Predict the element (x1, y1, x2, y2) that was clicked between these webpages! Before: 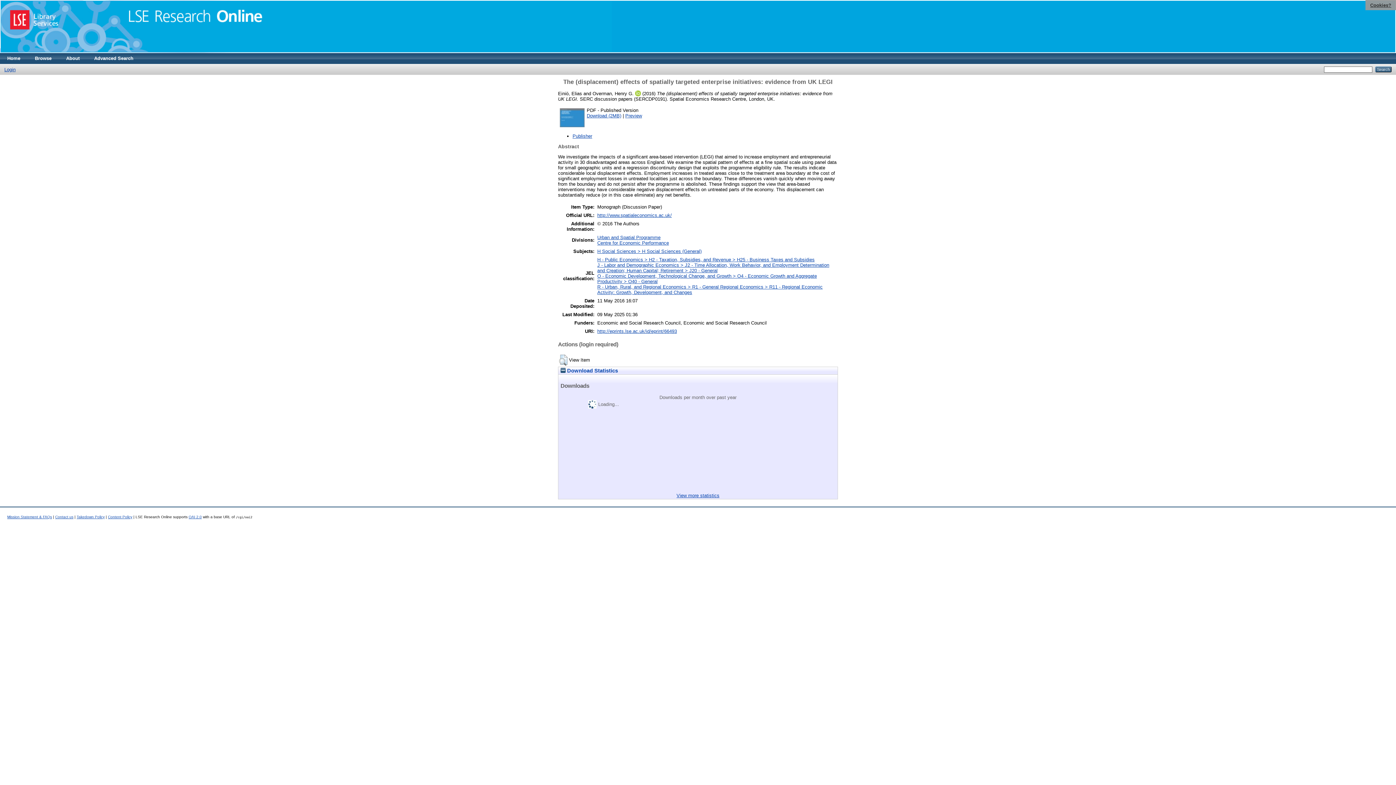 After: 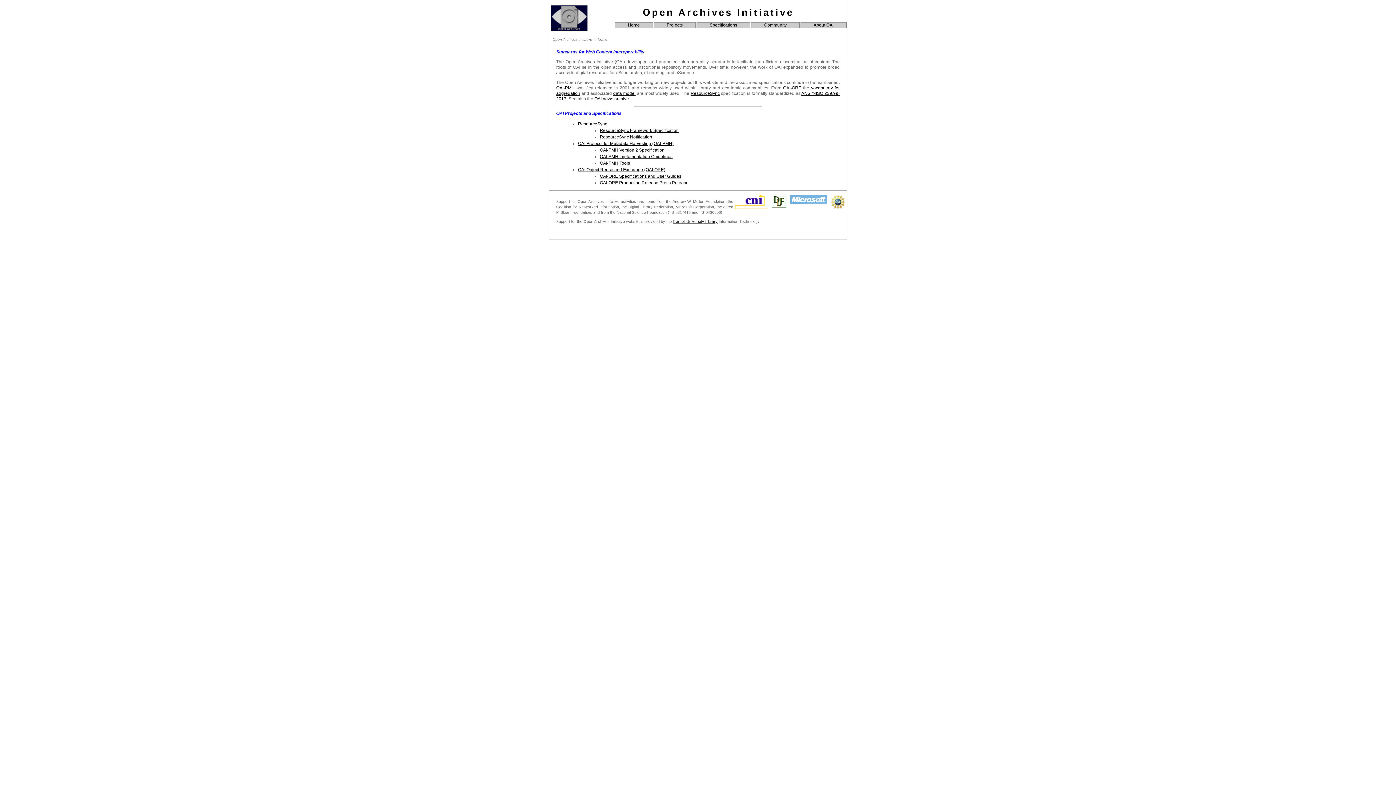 Action: label: OAI 2.0 bbox: (188, 515, 201, 519)